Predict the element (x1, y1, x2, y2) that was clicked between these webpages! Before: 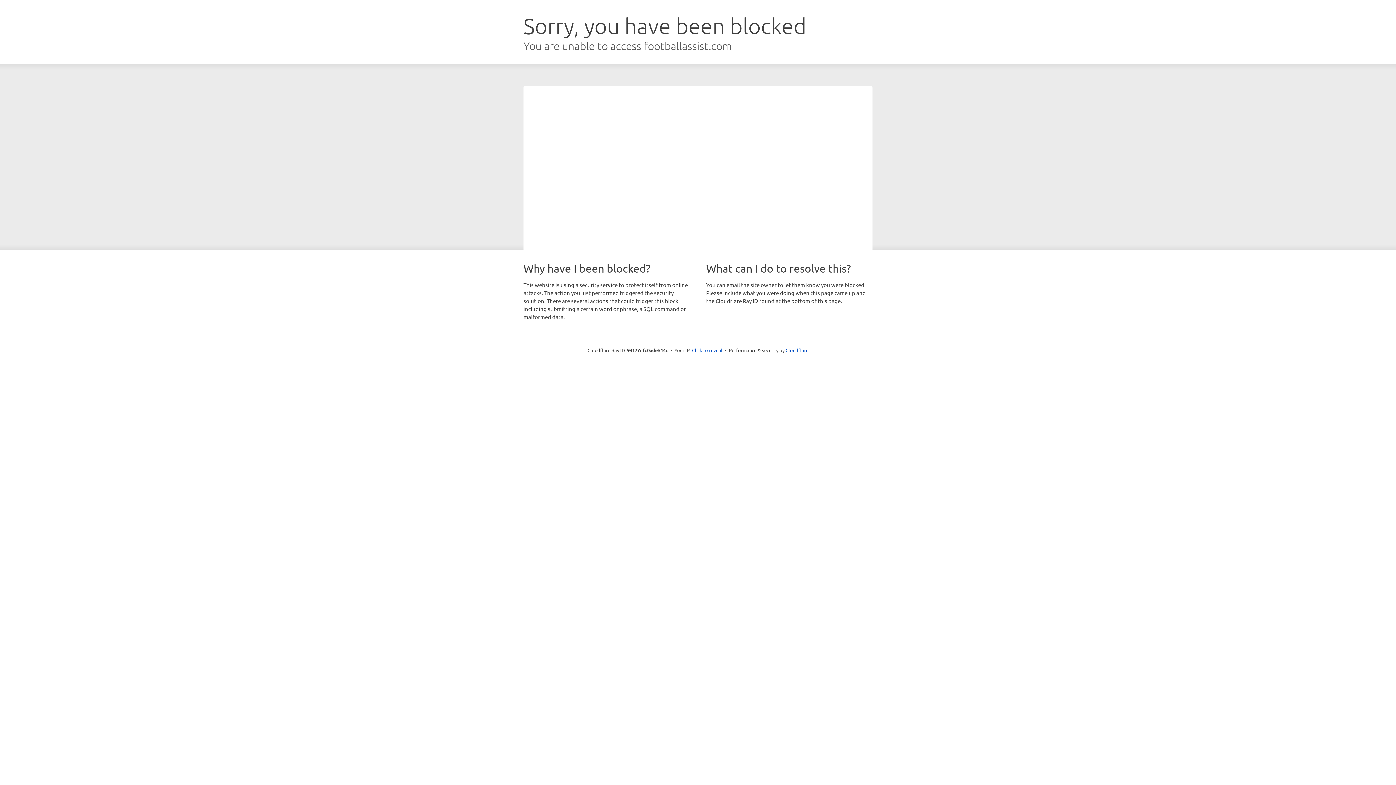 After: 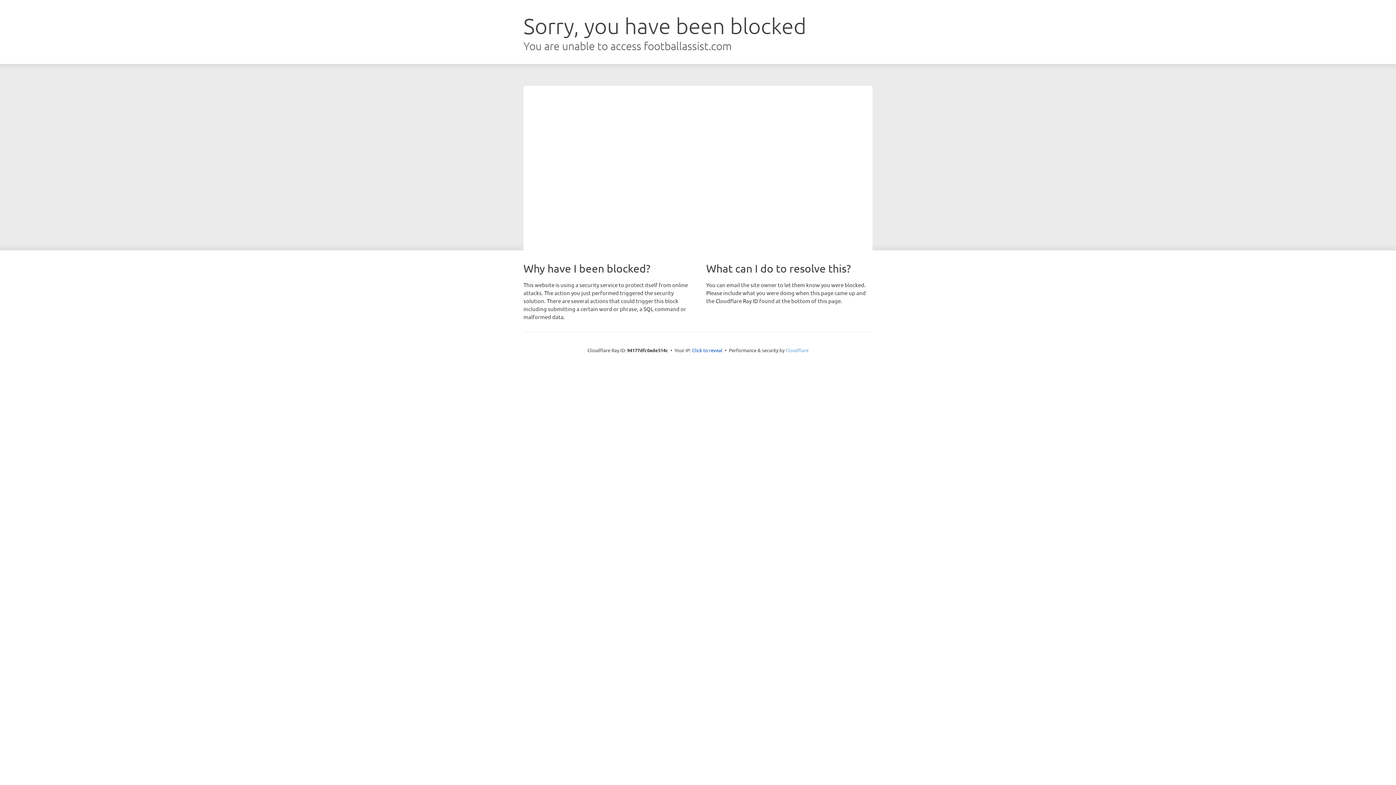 Action: label: Cloudflare bbox: (785, 347, 808, 353)